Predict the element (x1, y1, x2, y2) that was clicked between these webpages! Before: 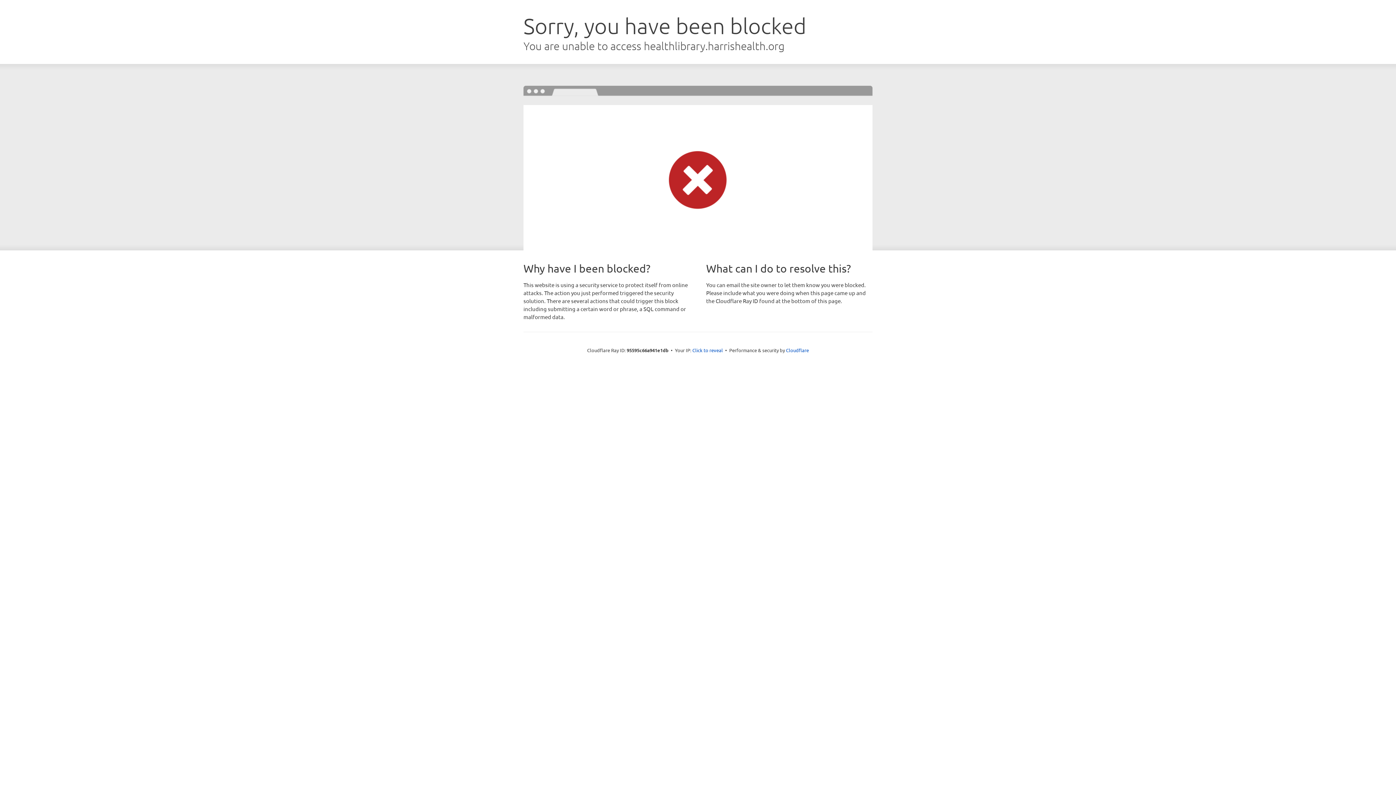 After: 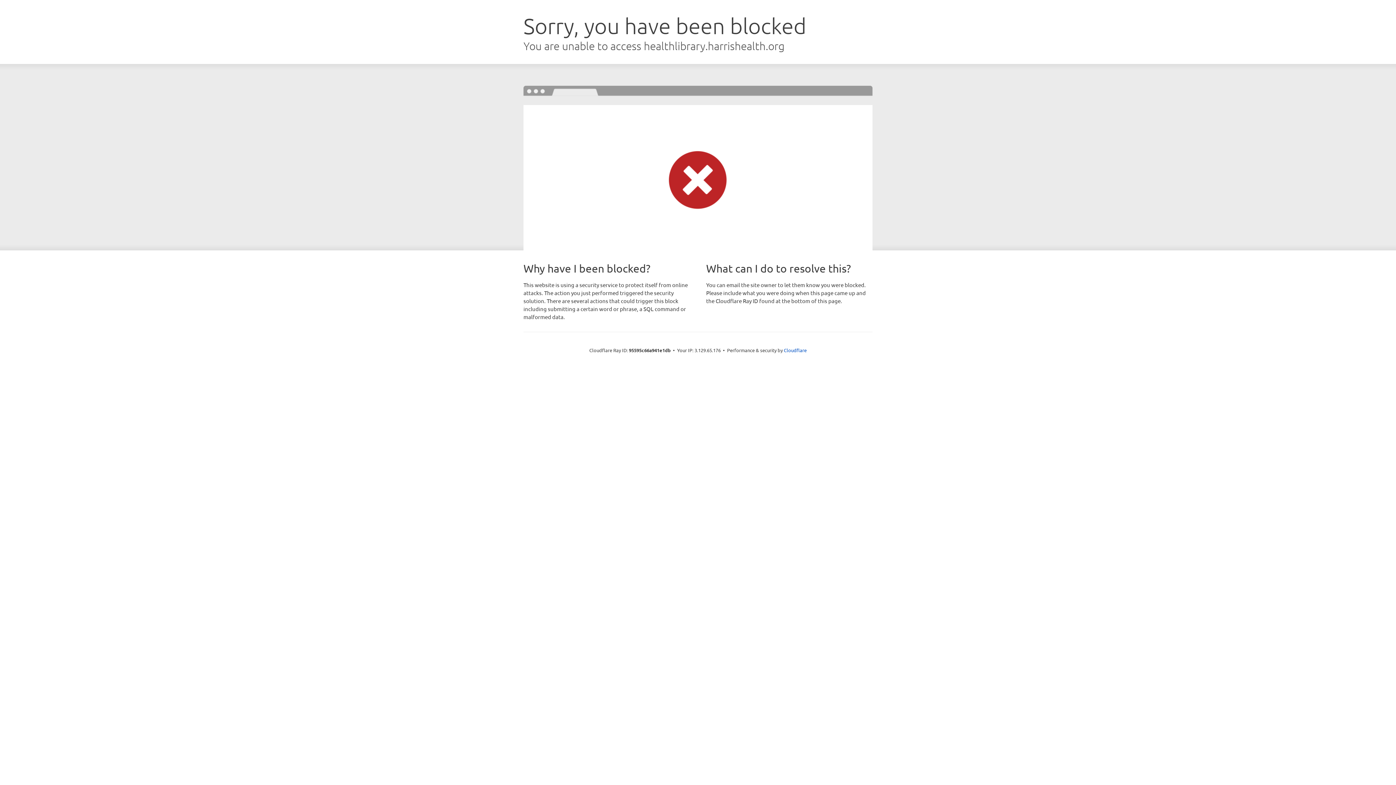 Action: bbox: (692, 346, 723, 353) label: Click to reveal